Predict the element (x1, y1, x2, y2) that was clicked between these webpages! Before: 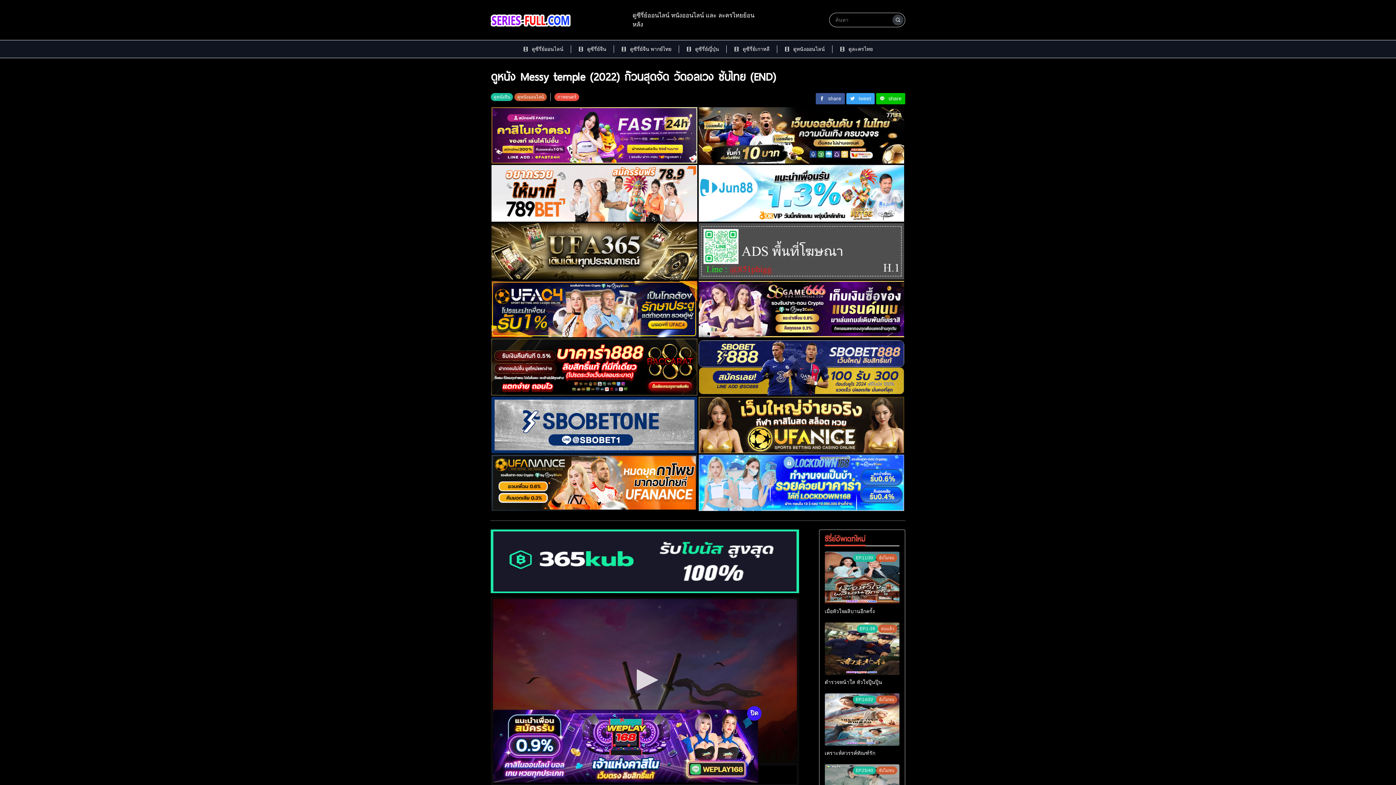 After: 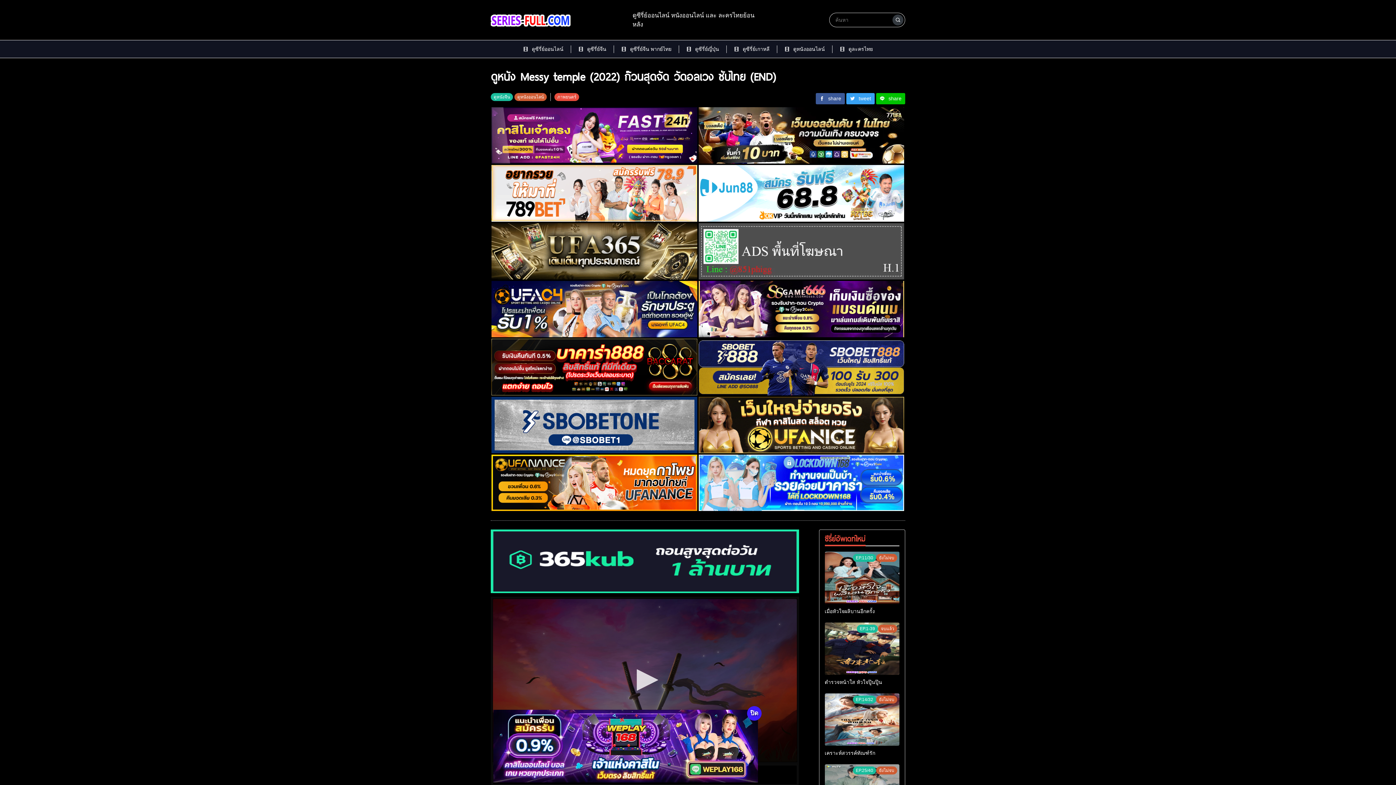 Action: bbox: (490, 280, 698, 338)